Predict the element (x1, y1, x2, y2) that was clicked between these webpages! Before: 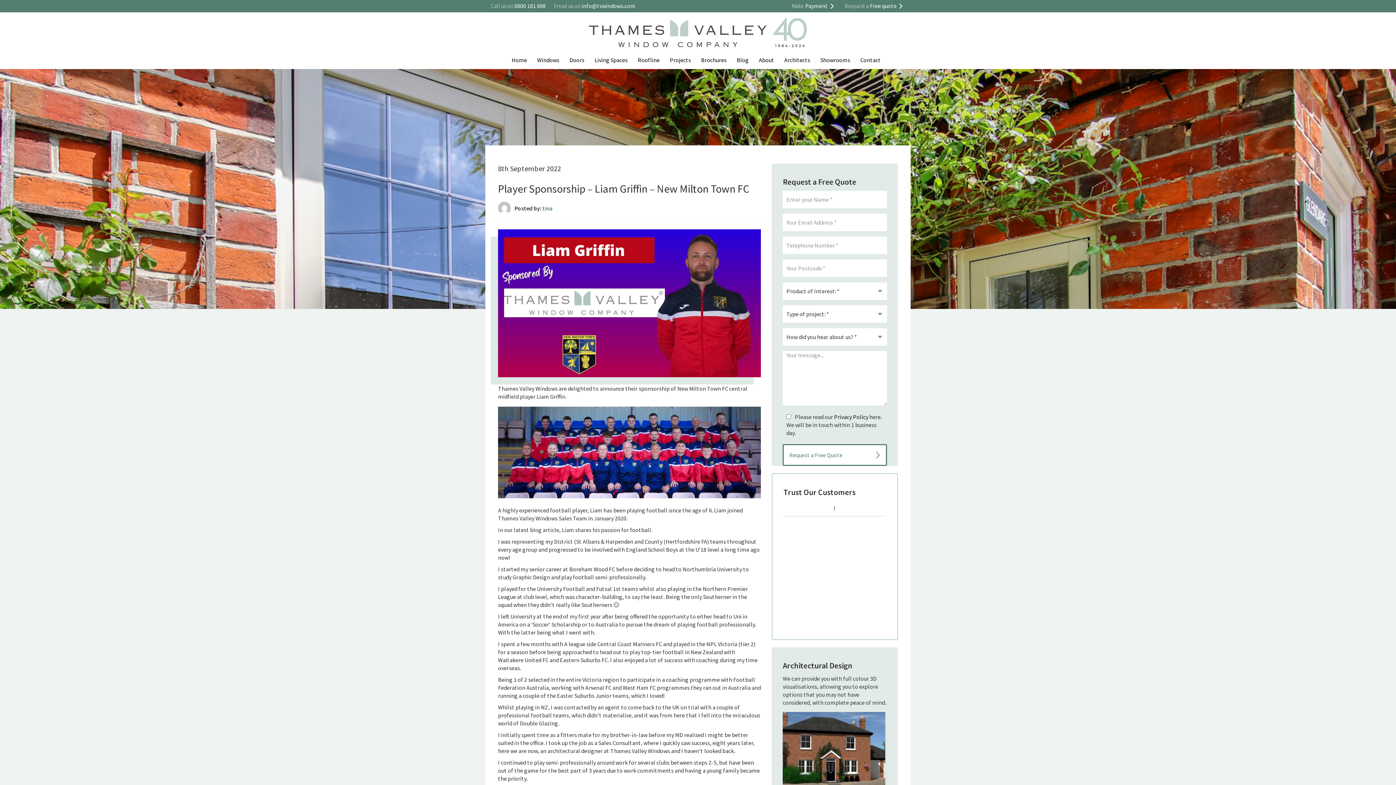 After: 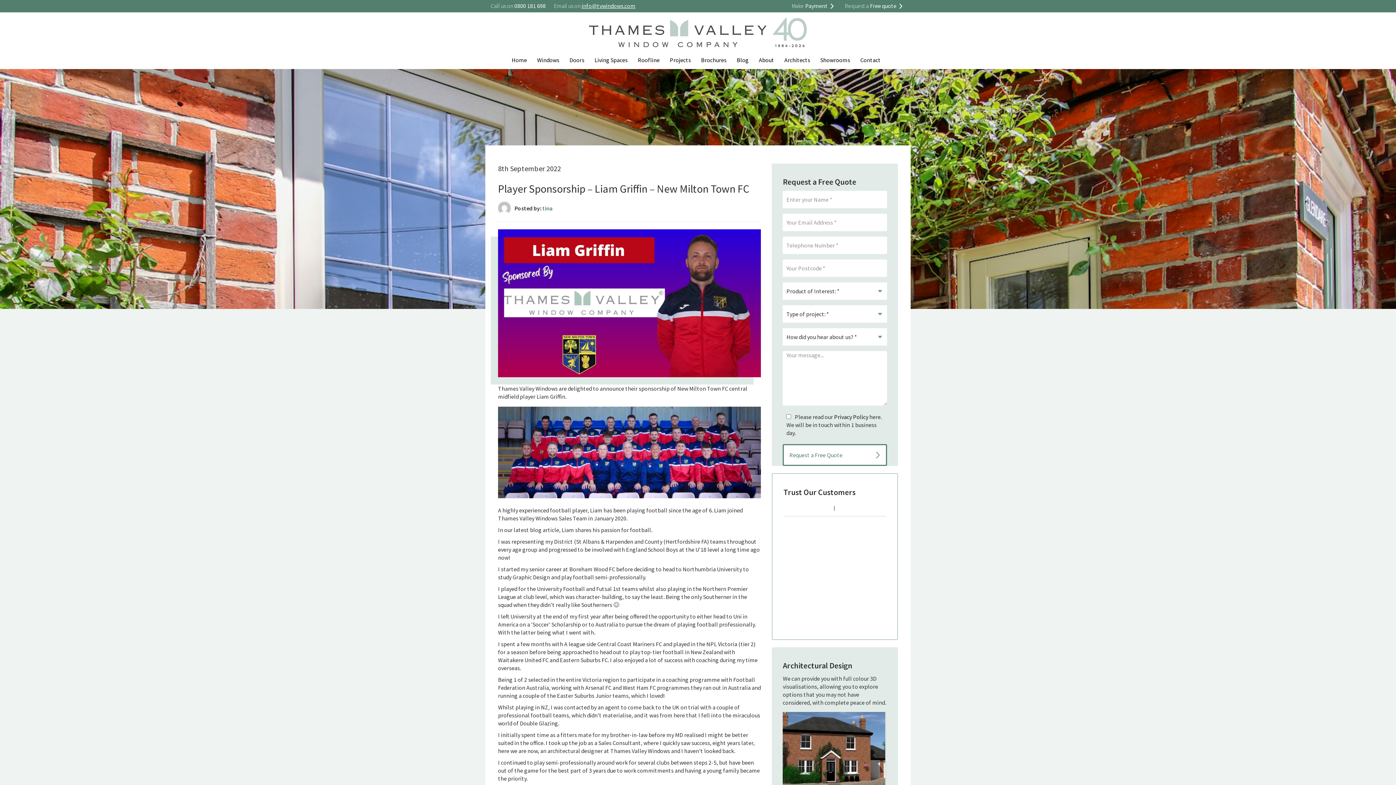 Action: label: info@tvwindows.com bbox: (581, 1, 635, 9)